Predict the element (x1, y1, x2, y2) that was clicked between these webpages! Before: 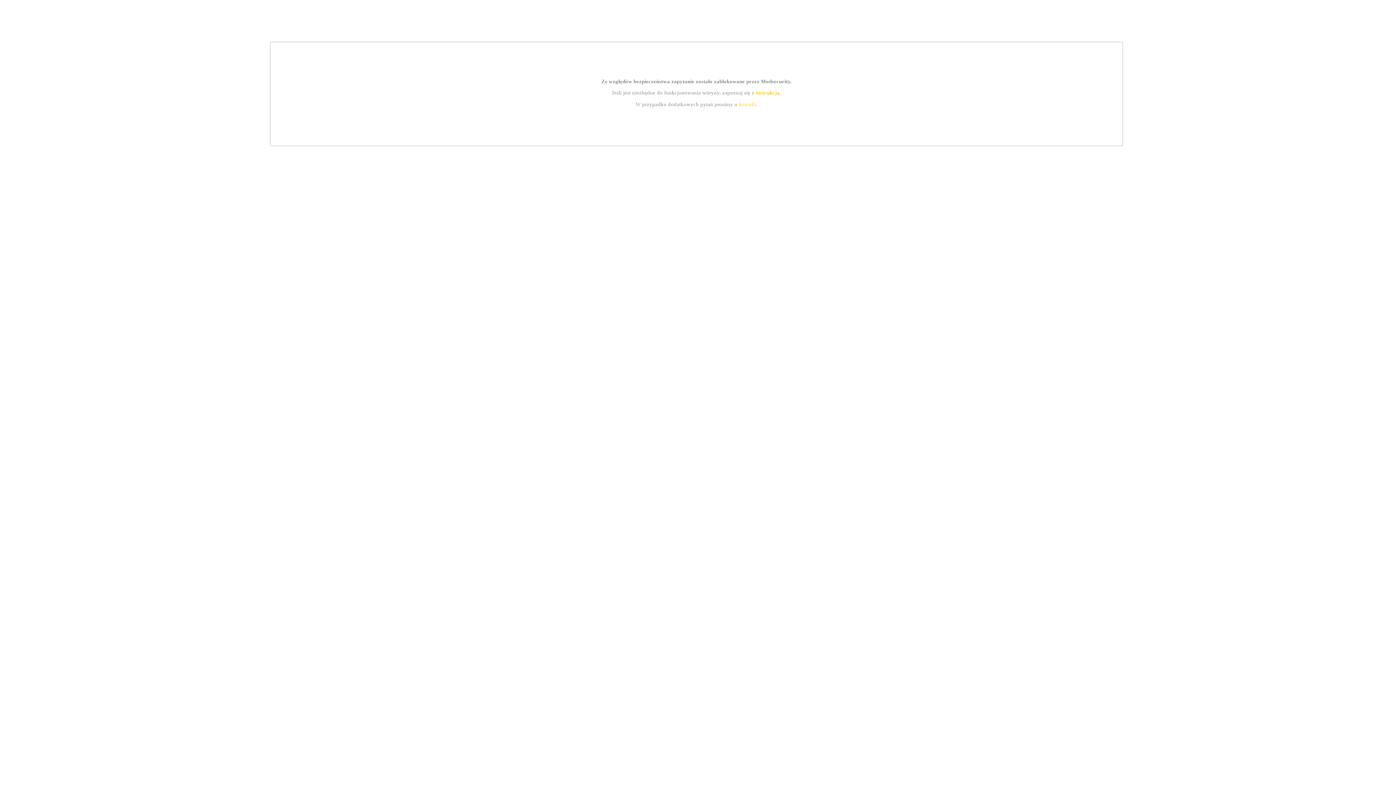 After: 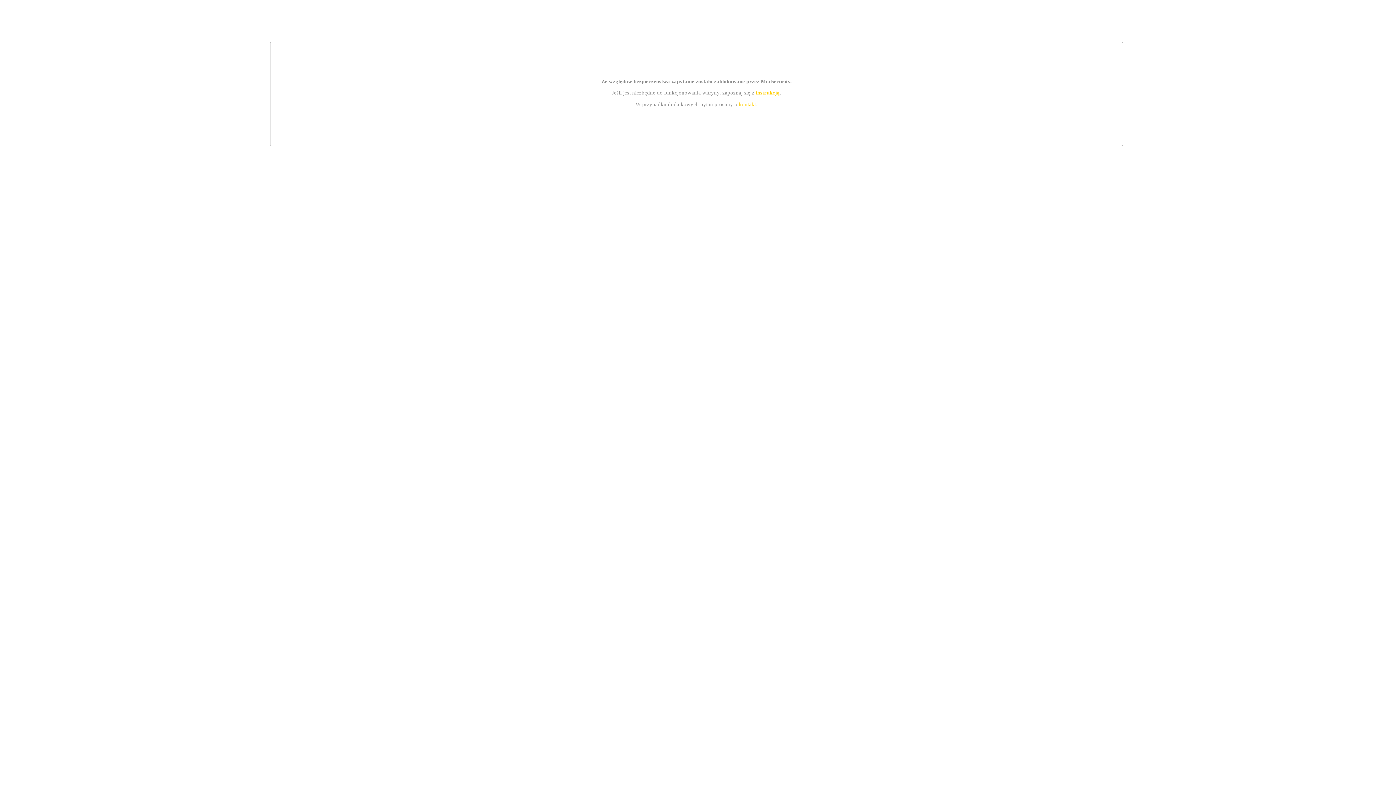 Action: label: instrukcją bbox: (755, 89, 779, 95)